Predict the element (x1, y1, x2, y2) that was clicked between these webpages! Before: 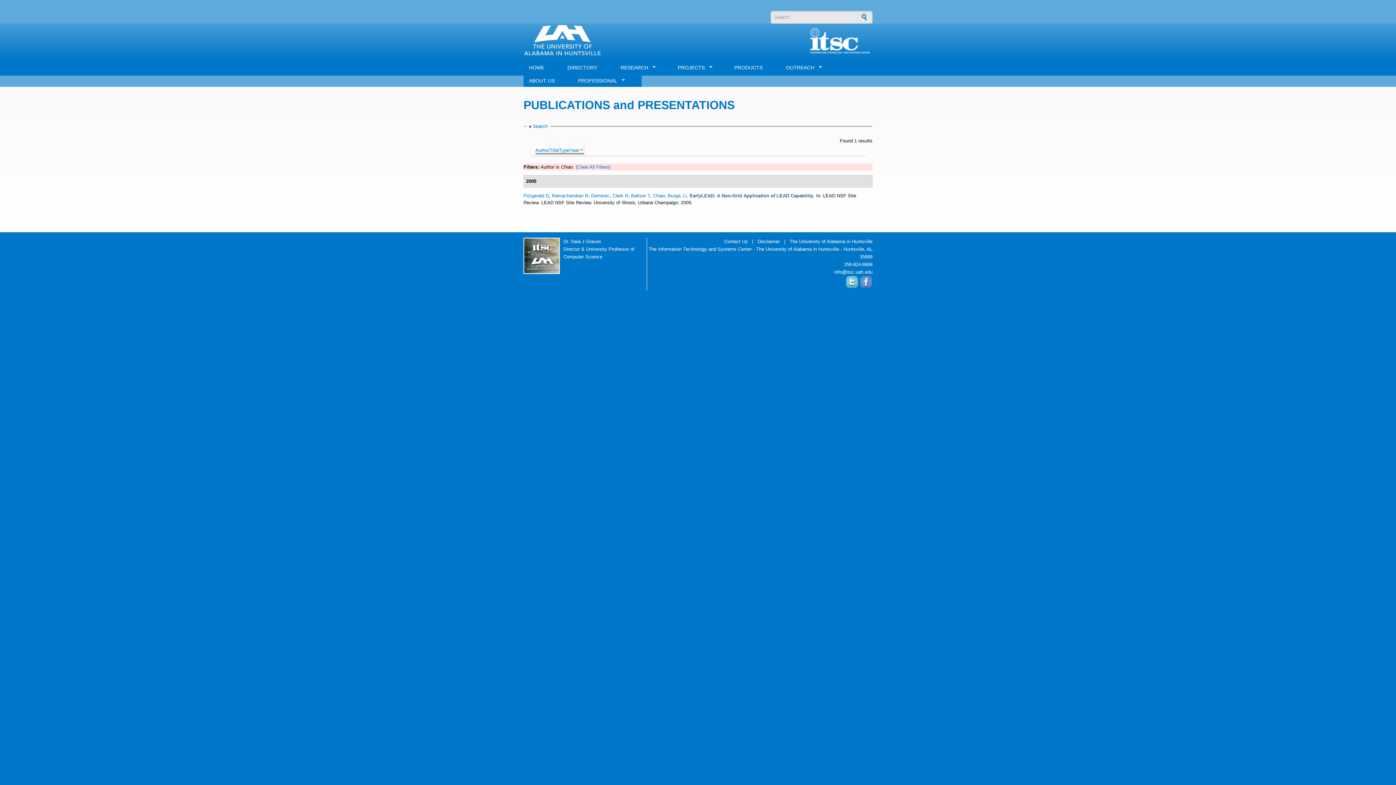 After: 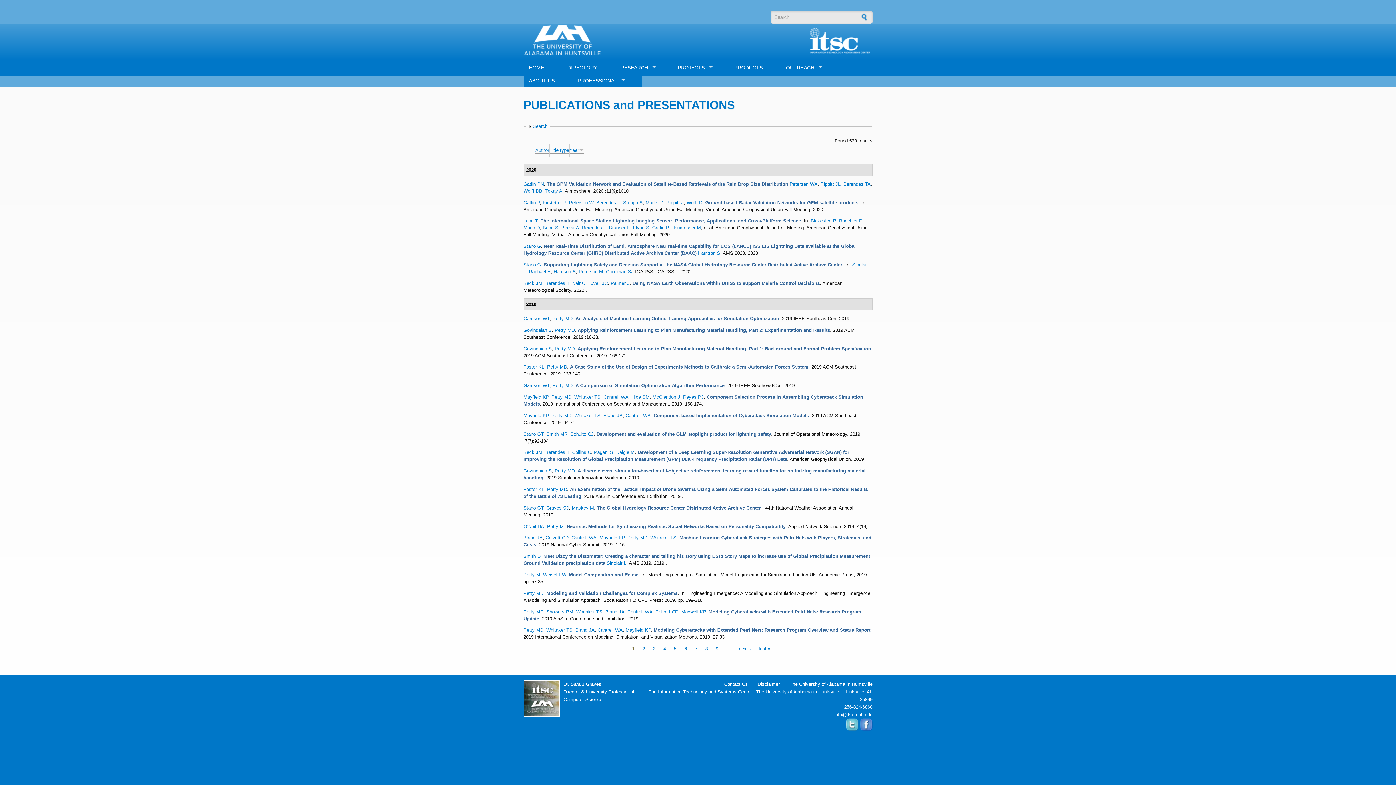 Action: bbox: (576, 164, 610, 169) label: [Clear All Filters]